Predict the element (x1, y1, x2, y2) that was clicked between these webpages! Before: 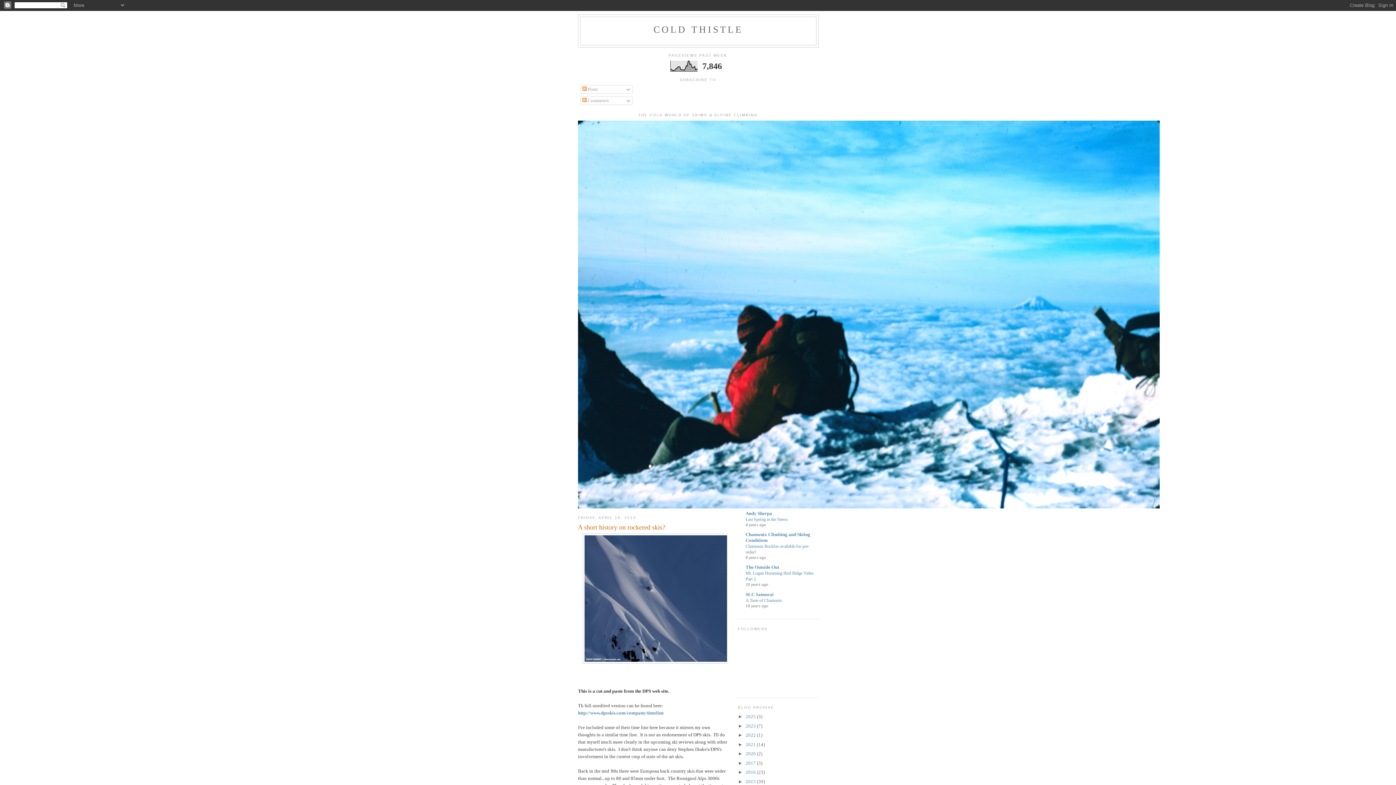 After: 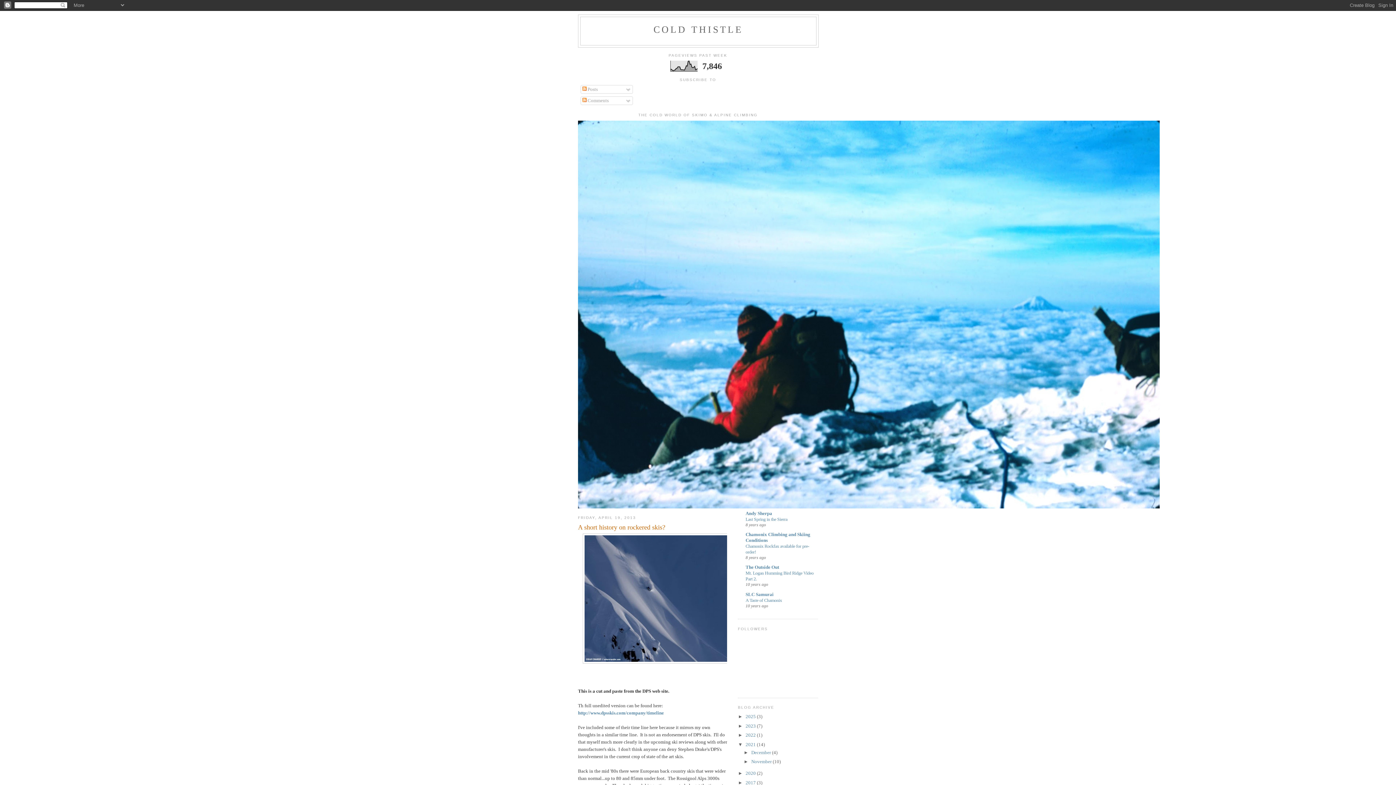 Action: bbox: (738, 742, 745, 747) label: ►  